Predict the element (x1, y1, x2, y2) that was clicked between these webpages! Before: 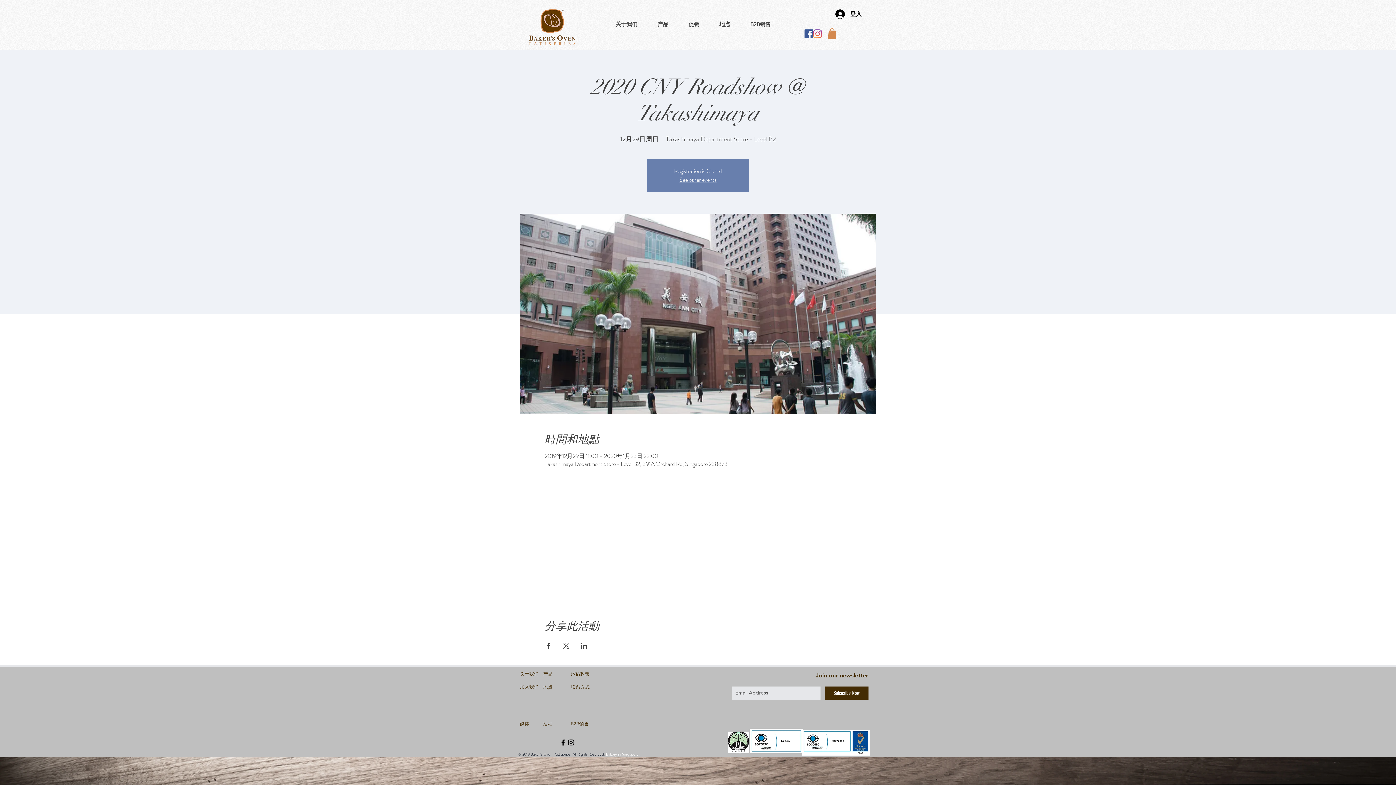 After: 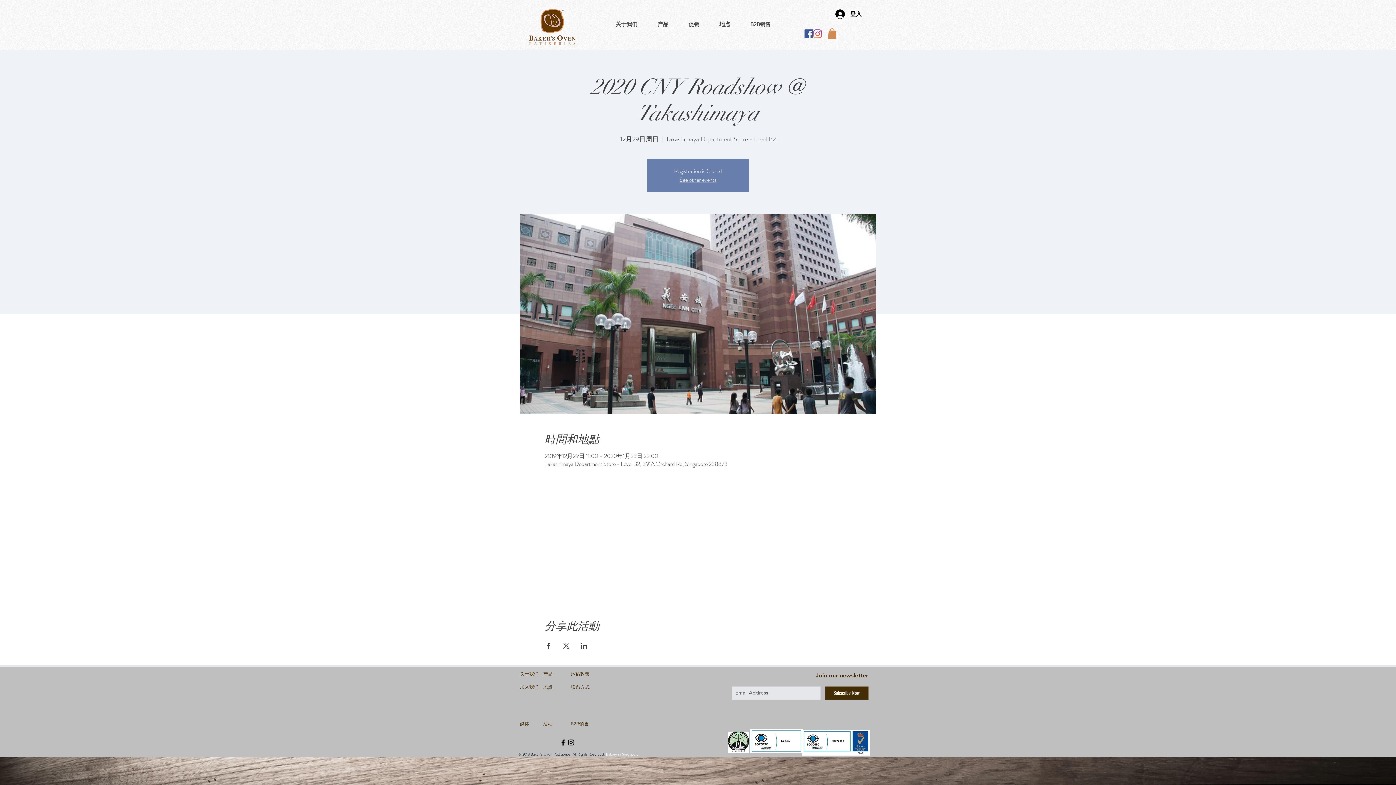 Action: bbox: (559, 738, 567, 746) label: Black Facebook Icon